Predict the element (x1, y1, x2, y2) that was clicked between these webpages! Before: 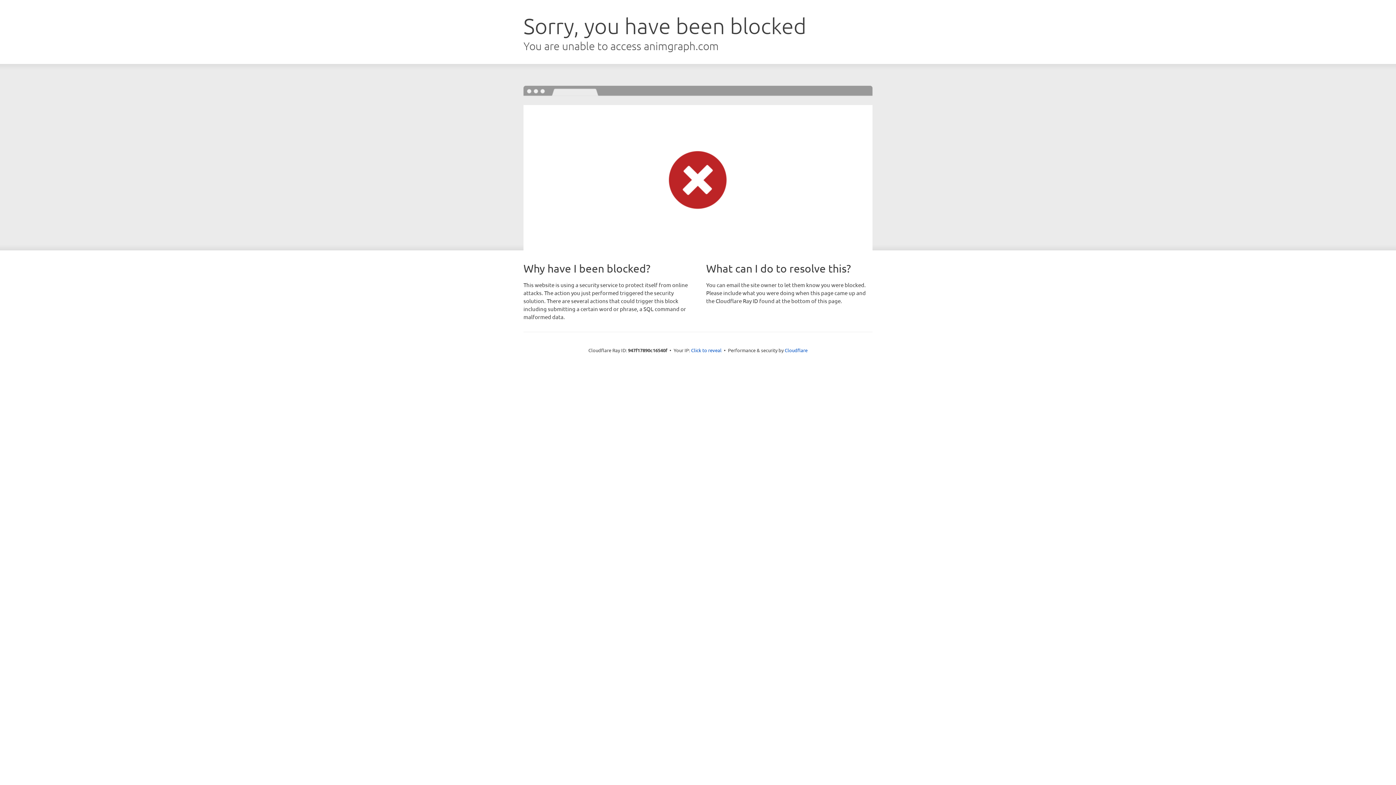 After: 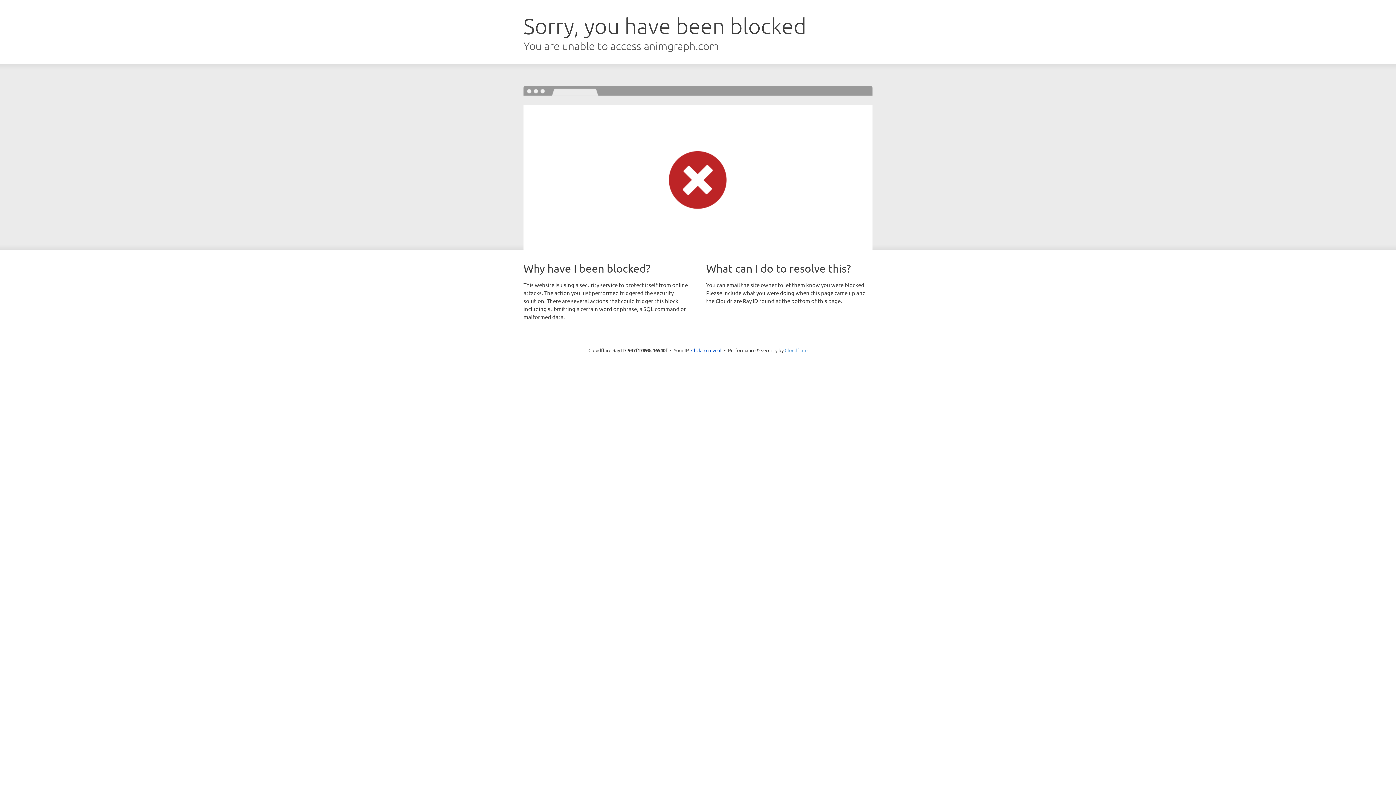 Action: label: Cloudflare bbox: (784, 347, 807, 353)